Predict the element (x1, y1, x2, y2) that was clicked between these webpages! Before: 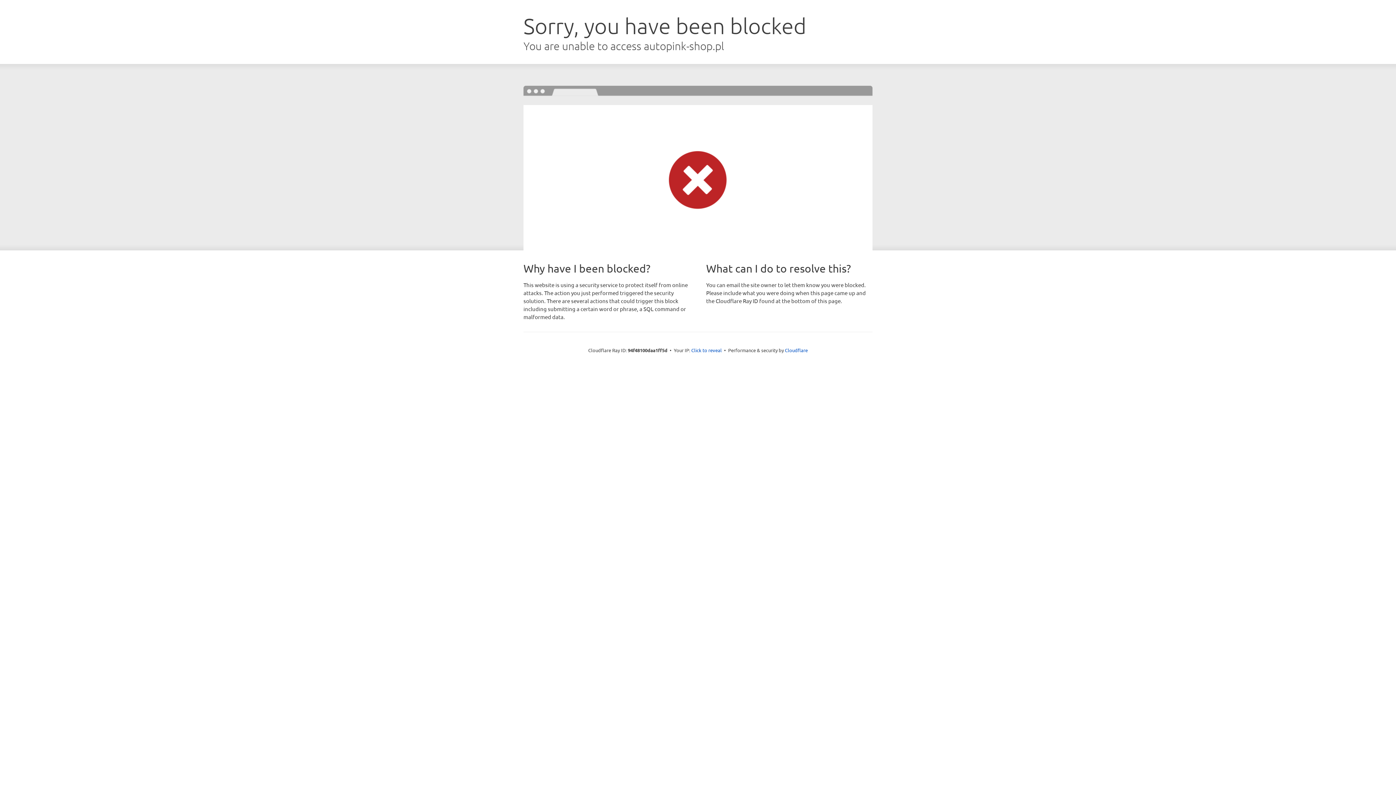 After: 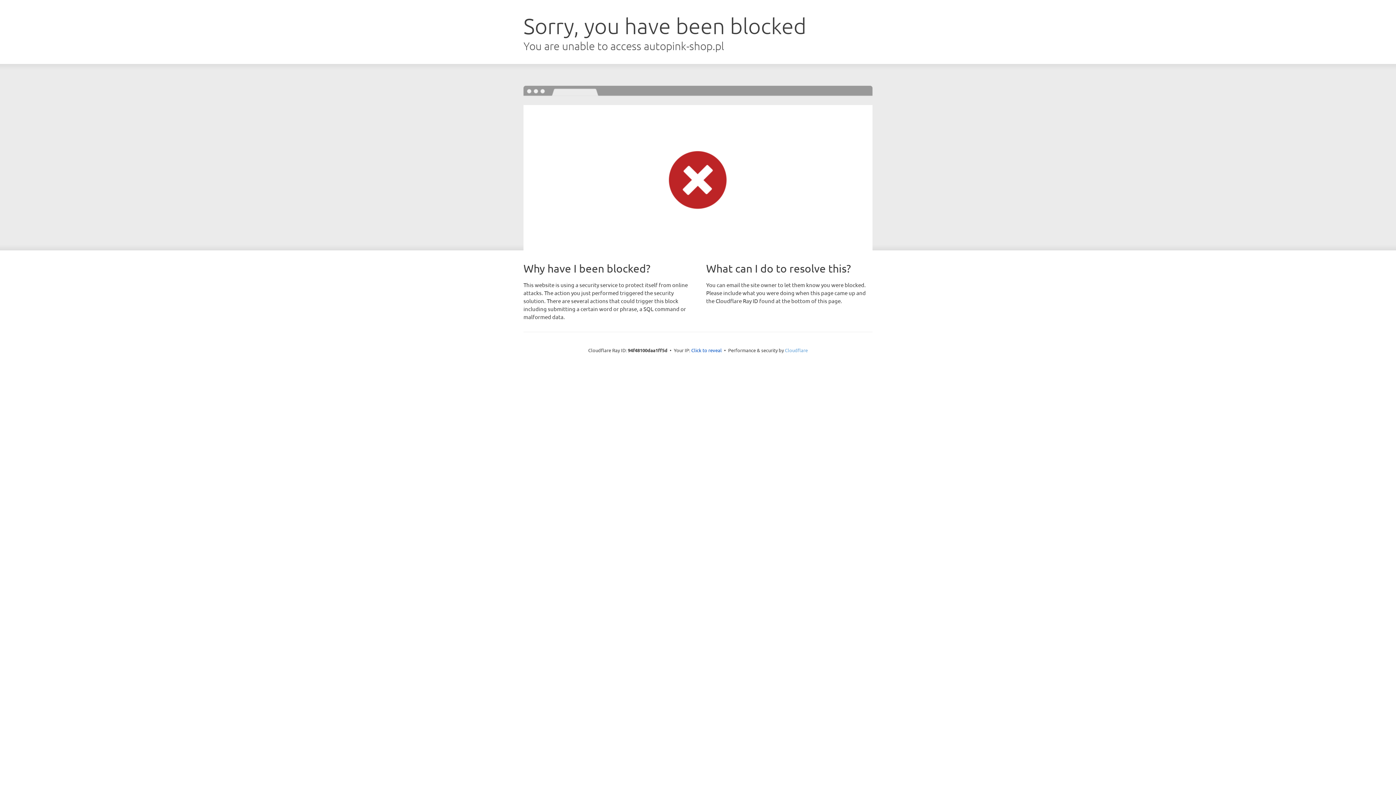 Action: label: Cloudflare bbox: (785, 347, 808, 353)